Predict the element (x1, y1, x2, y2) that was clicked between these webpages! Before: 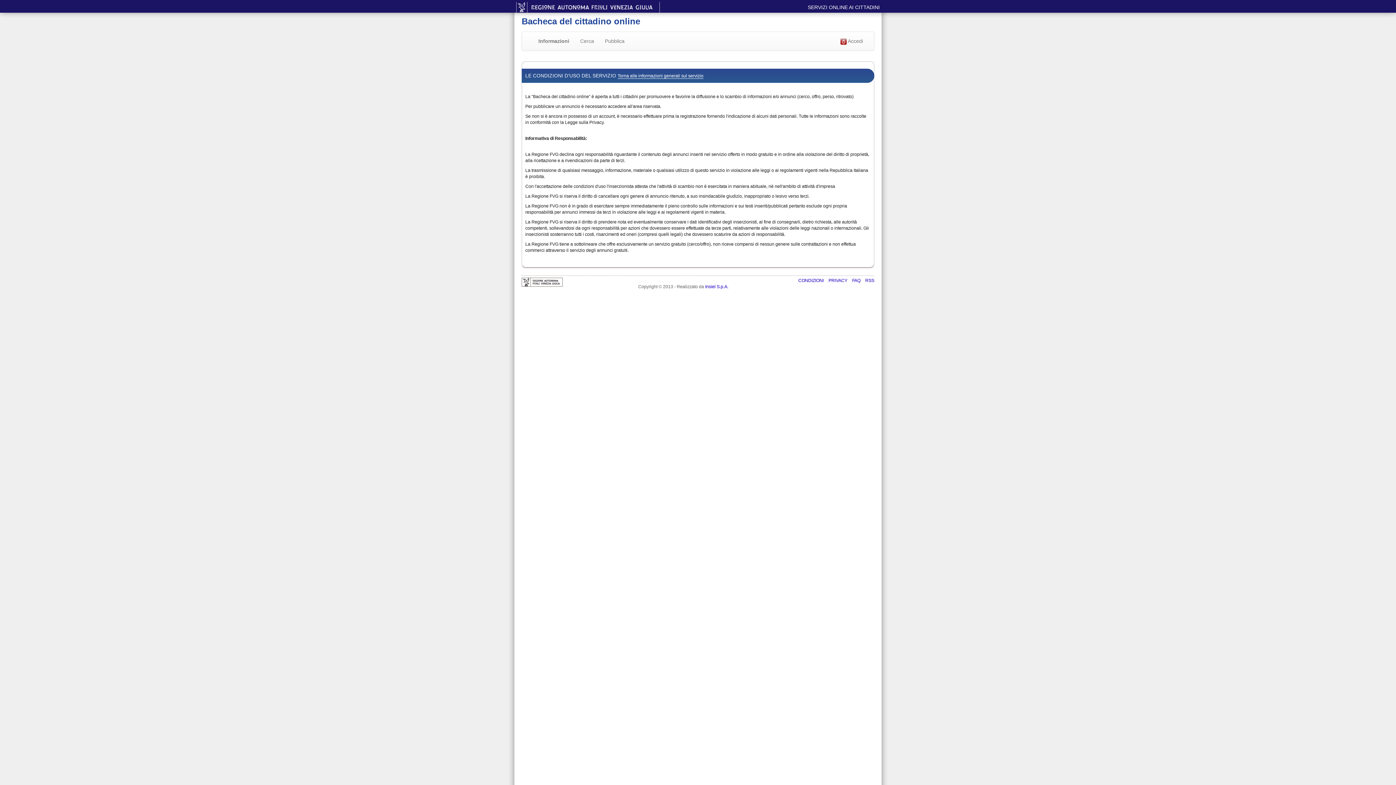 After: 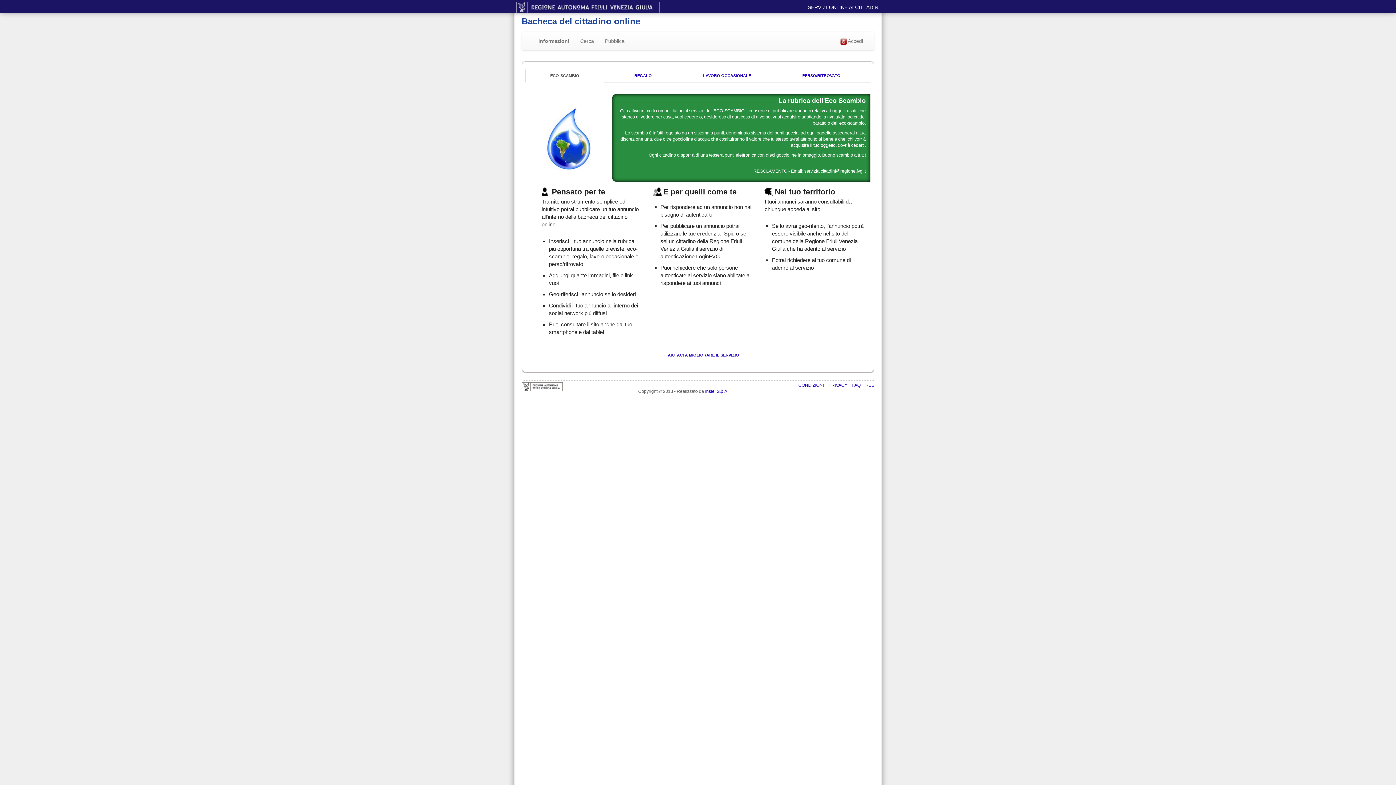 Action: label: Informazioni bbox: (533, 32, 574, 50)